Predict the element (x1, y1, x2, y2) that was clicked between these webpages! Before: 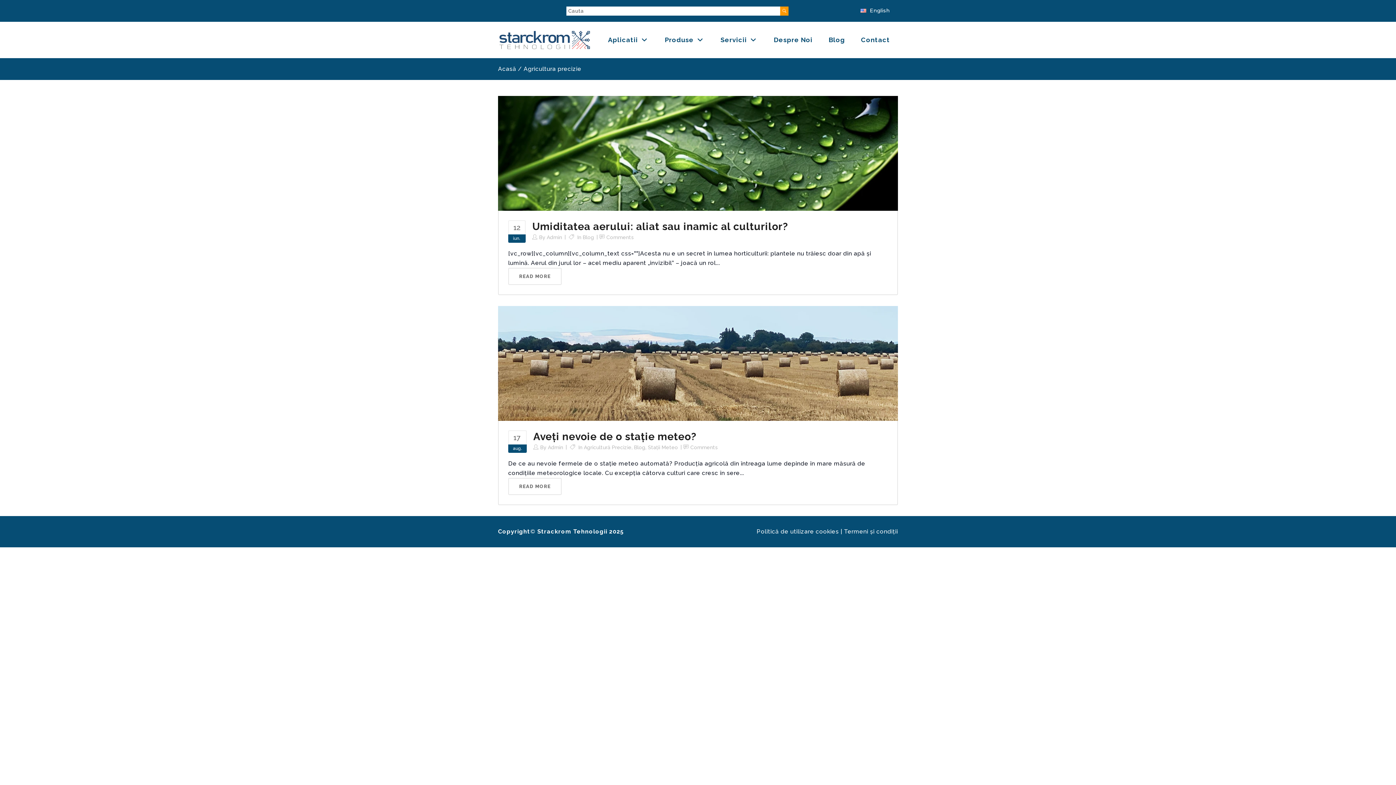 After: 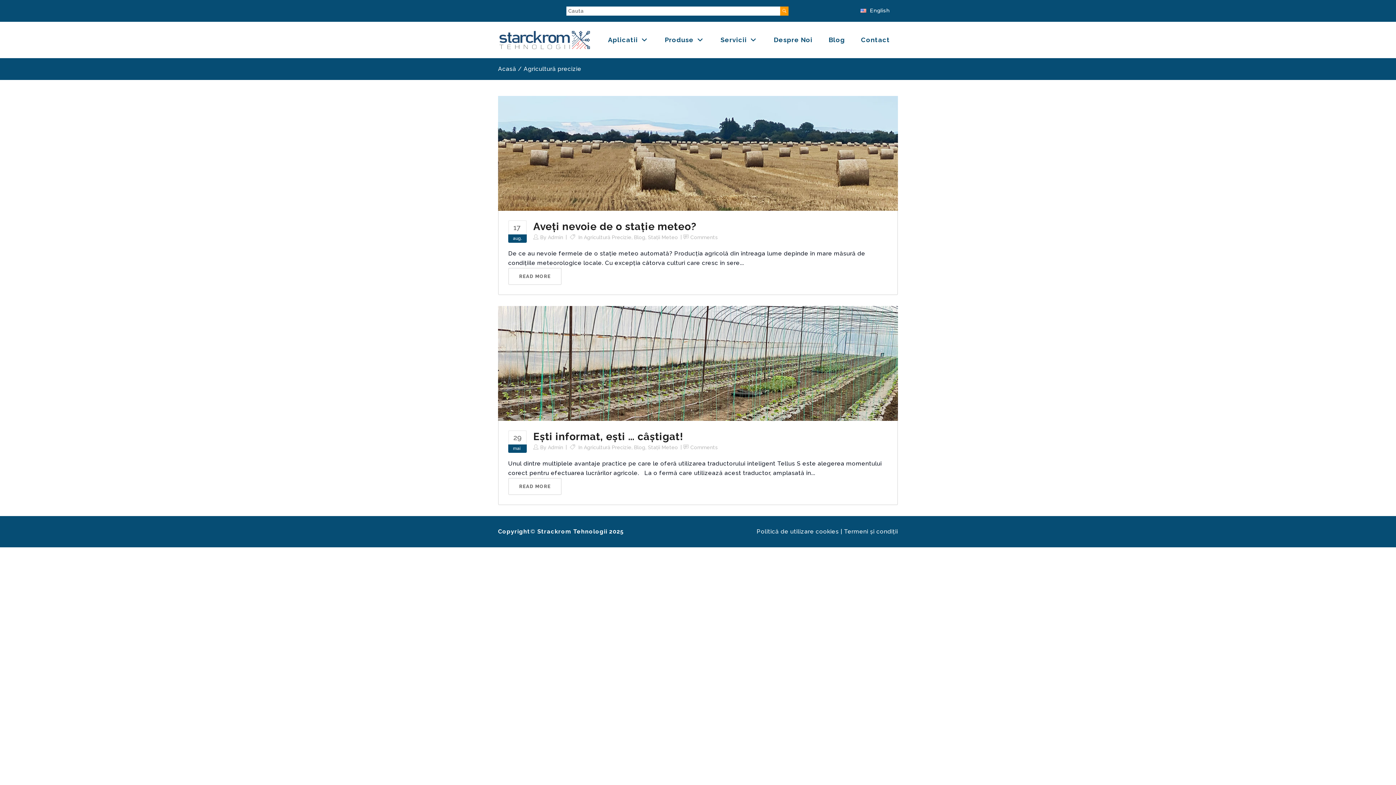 Action: bbox: (584, 444, 631, 450) label: Agricultură Precizie